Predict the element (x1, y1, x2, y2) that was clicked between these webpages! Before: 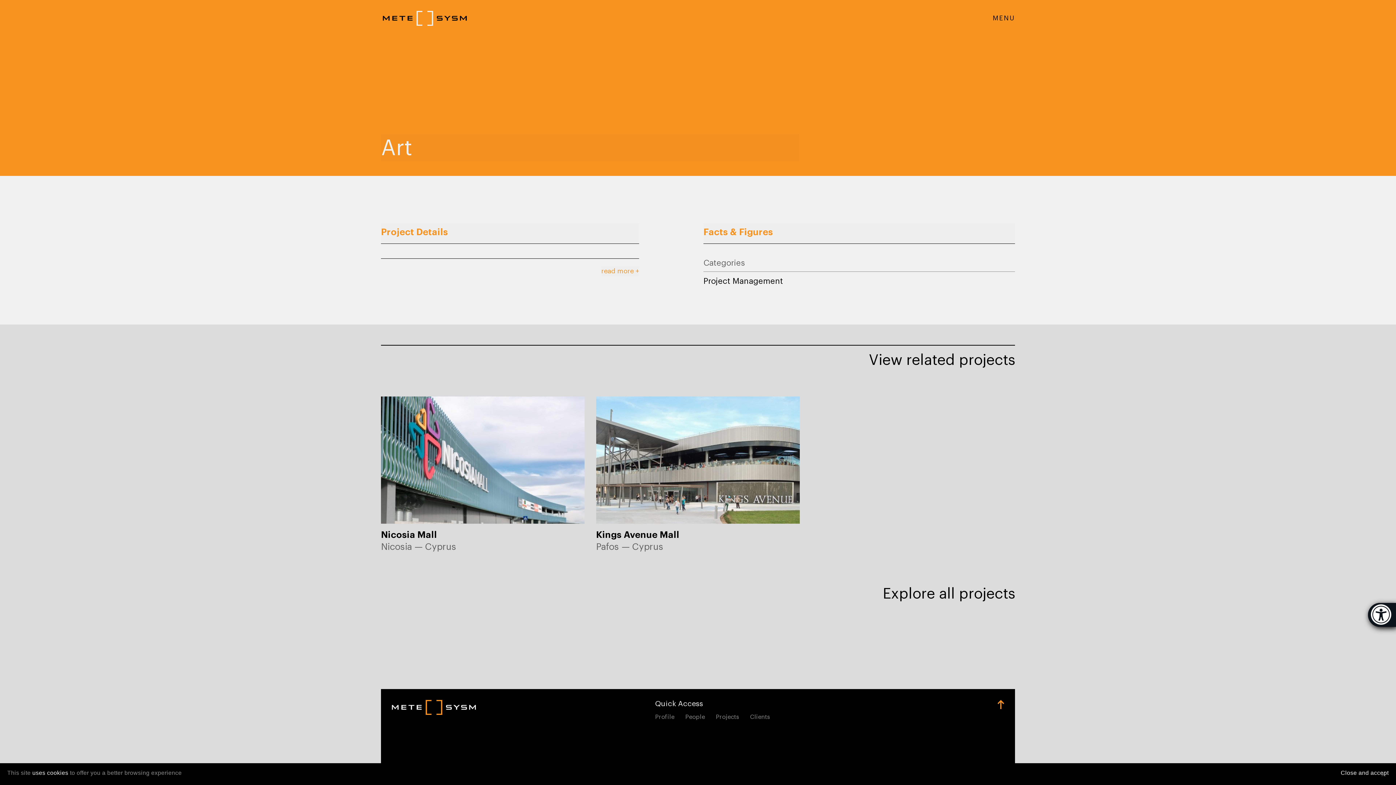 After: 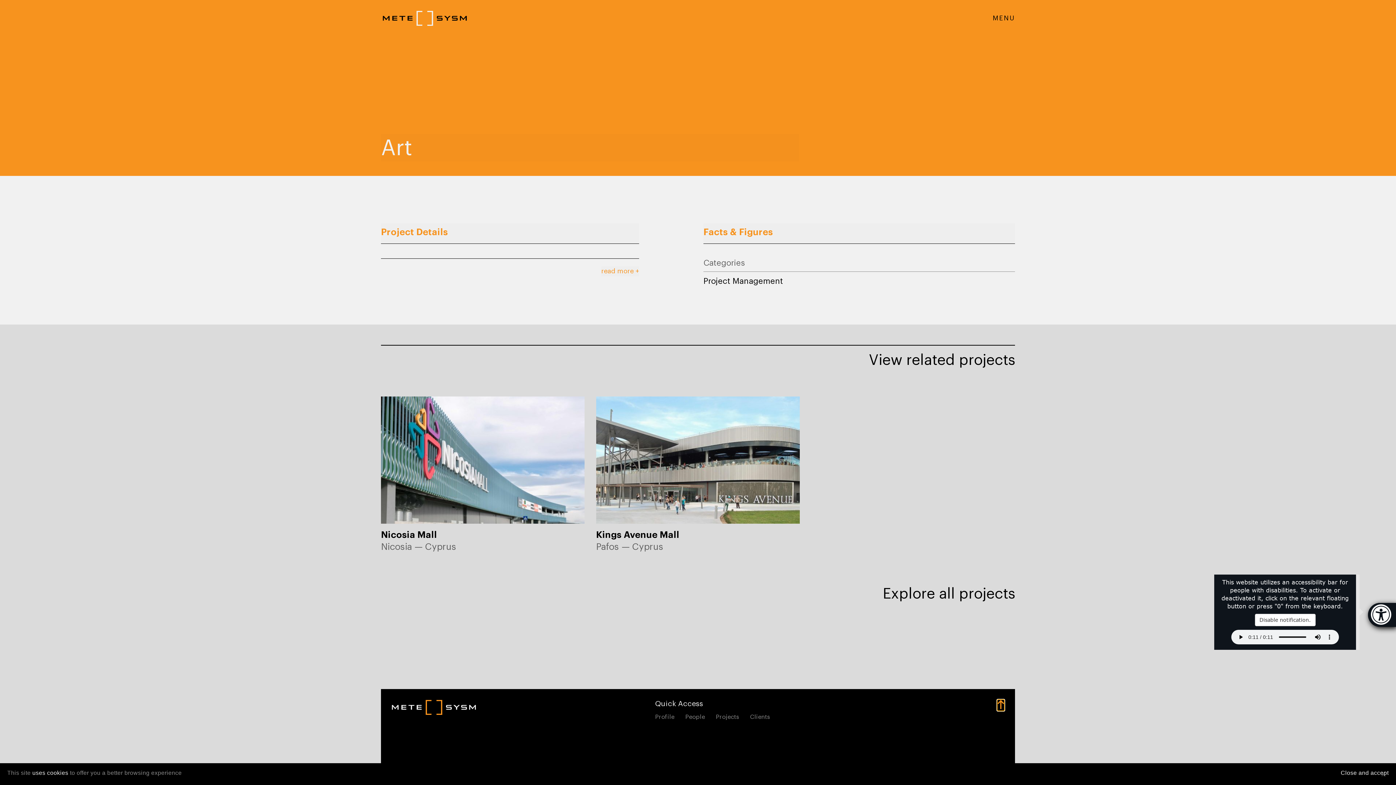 Action: bbox: (997, 702, 1004, 710)